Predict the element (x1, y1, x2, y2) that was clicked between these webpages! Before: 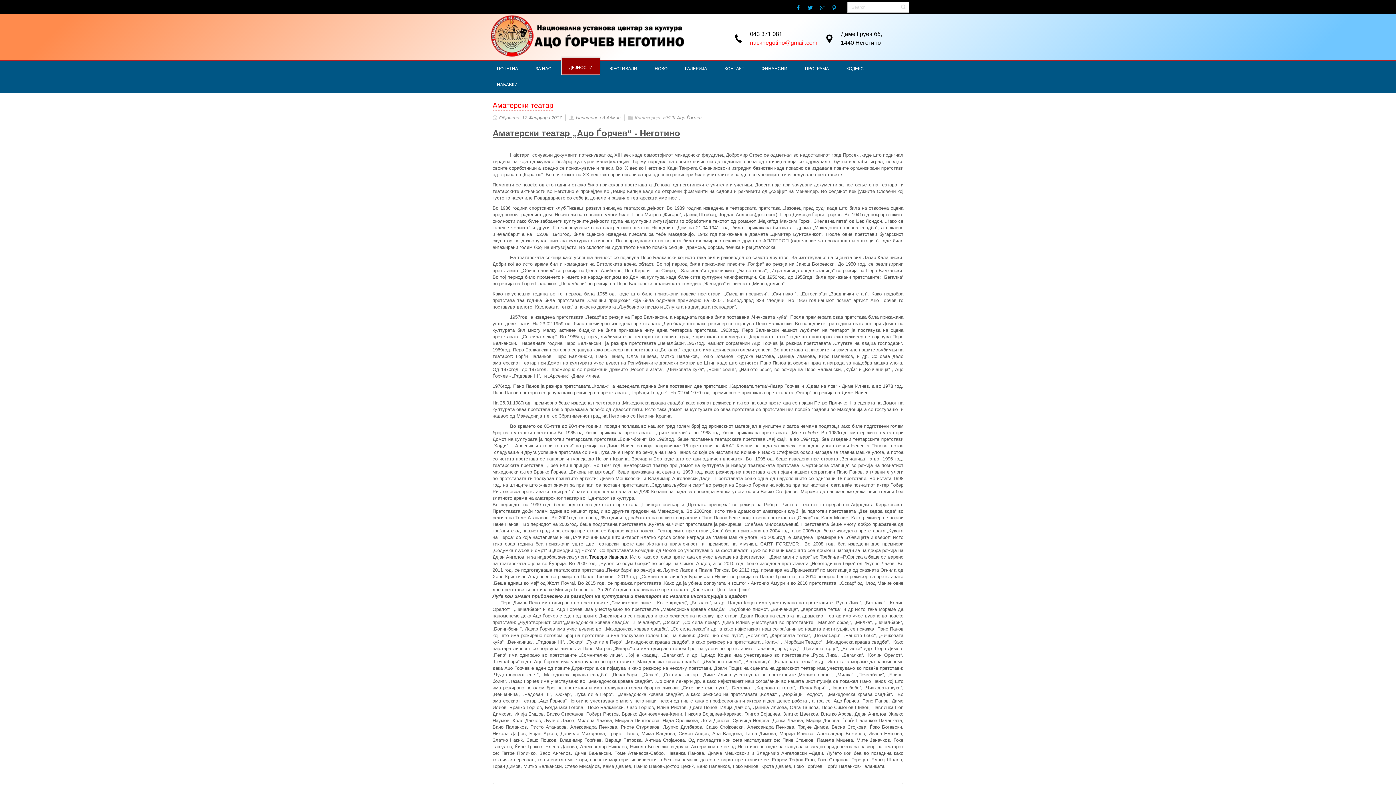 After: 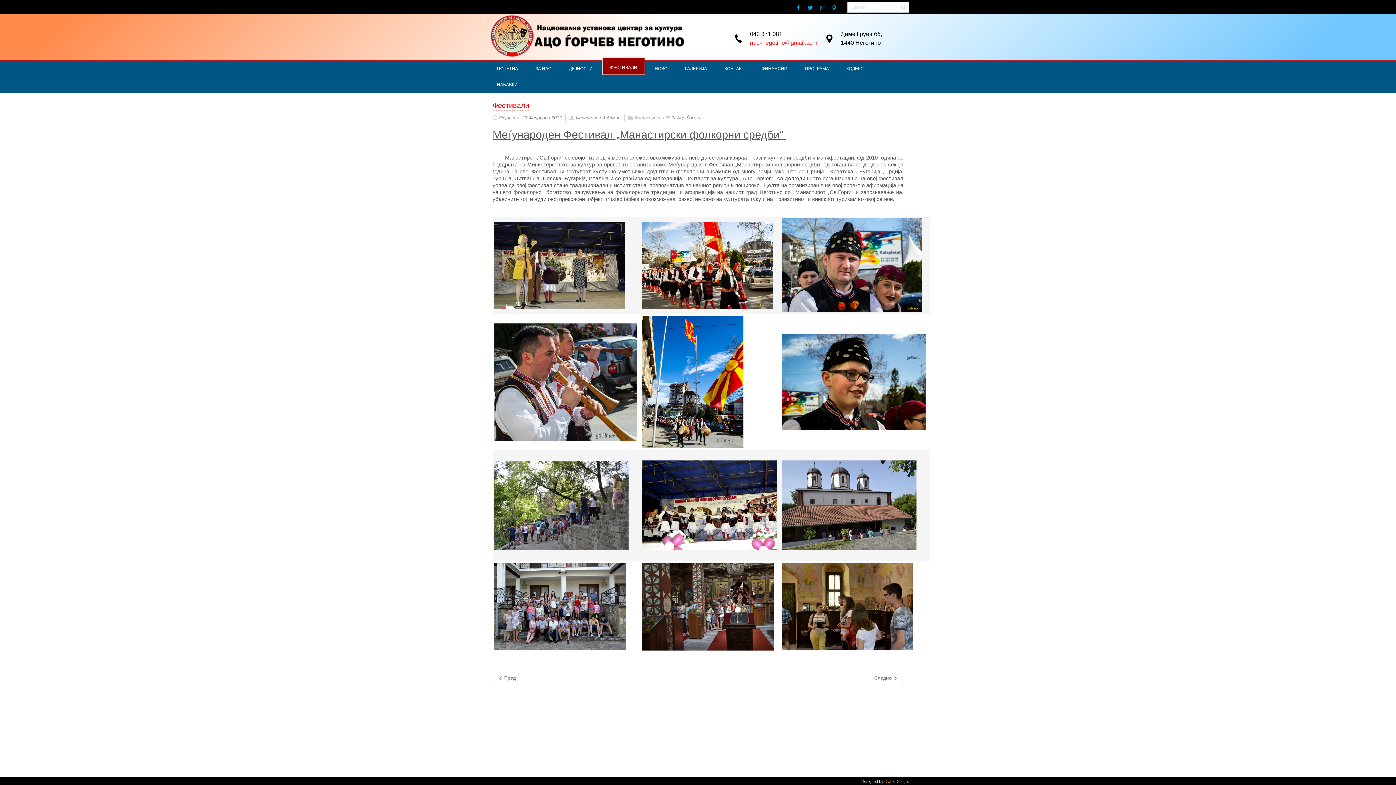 Action: bbox: (602, 60, 645, 76) label: ФЕСТИВАЛИ